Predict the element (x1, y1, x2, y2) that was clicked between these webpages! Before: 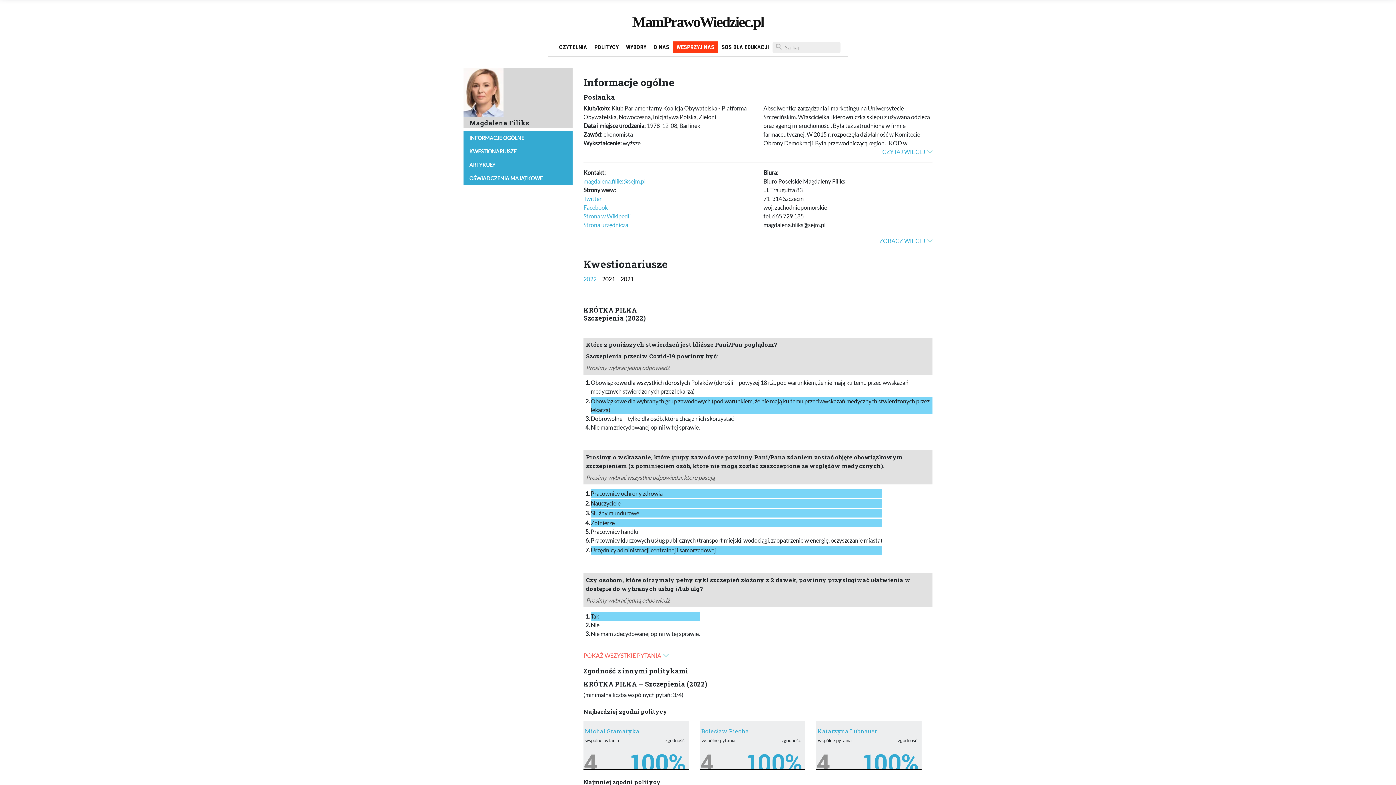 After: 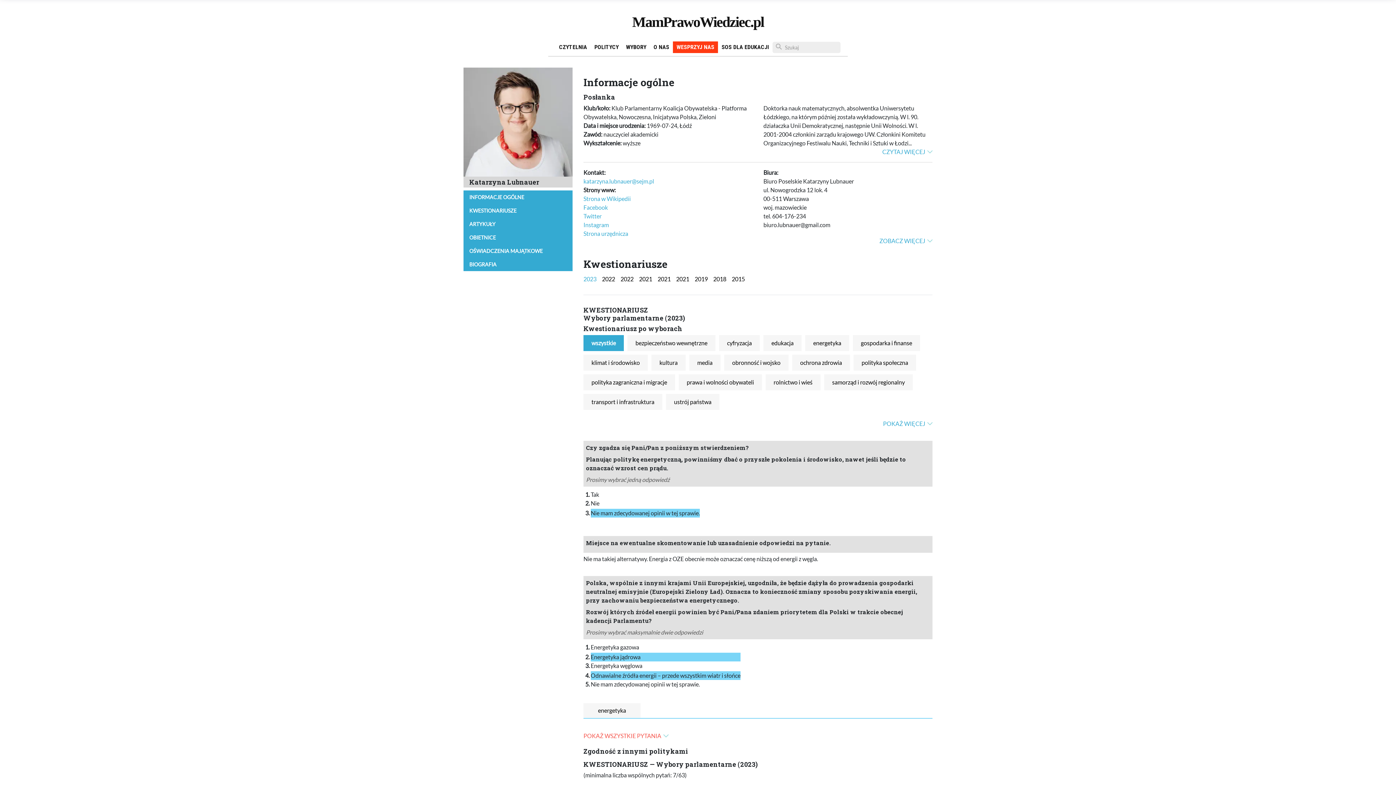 Action: bbox: (817, 727, 877, 735) label: Katarzyna Lubnauer